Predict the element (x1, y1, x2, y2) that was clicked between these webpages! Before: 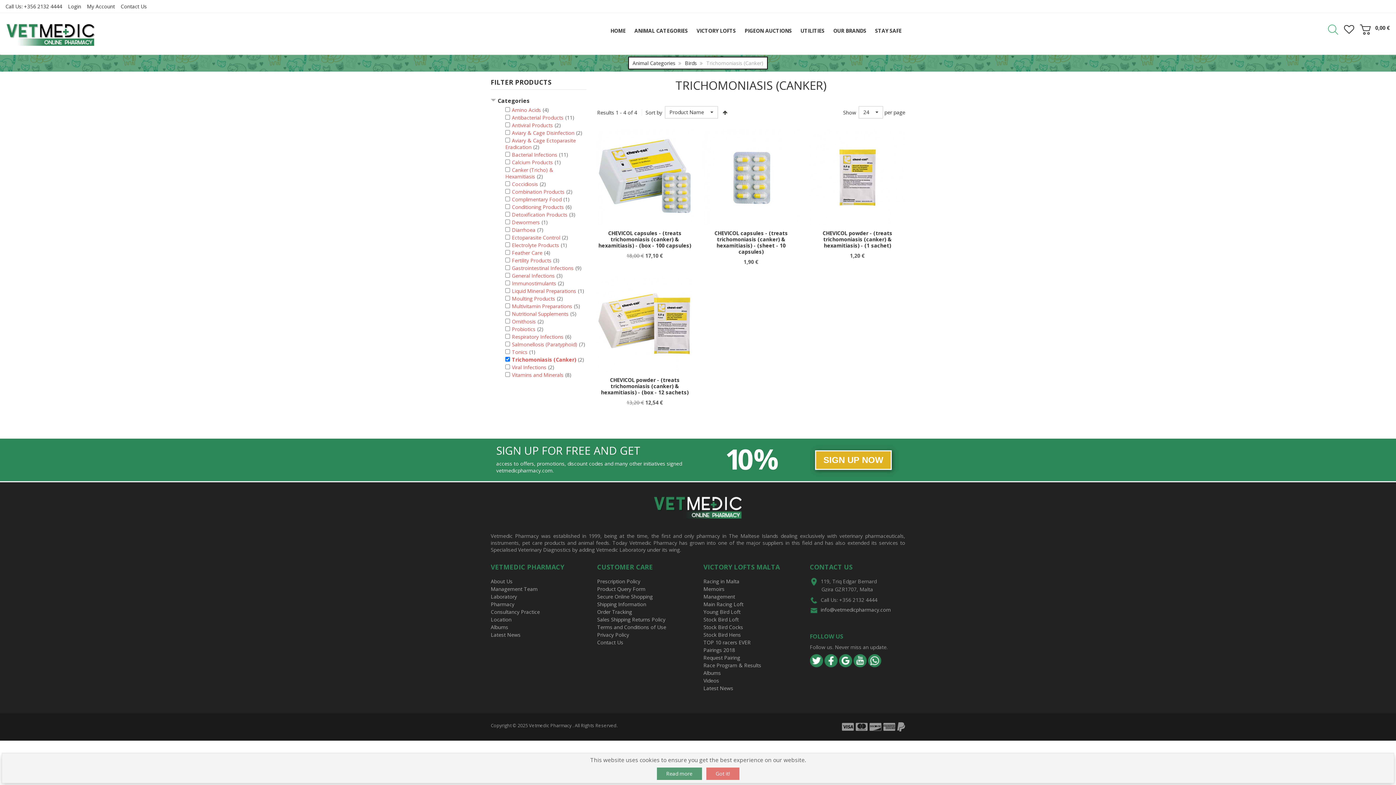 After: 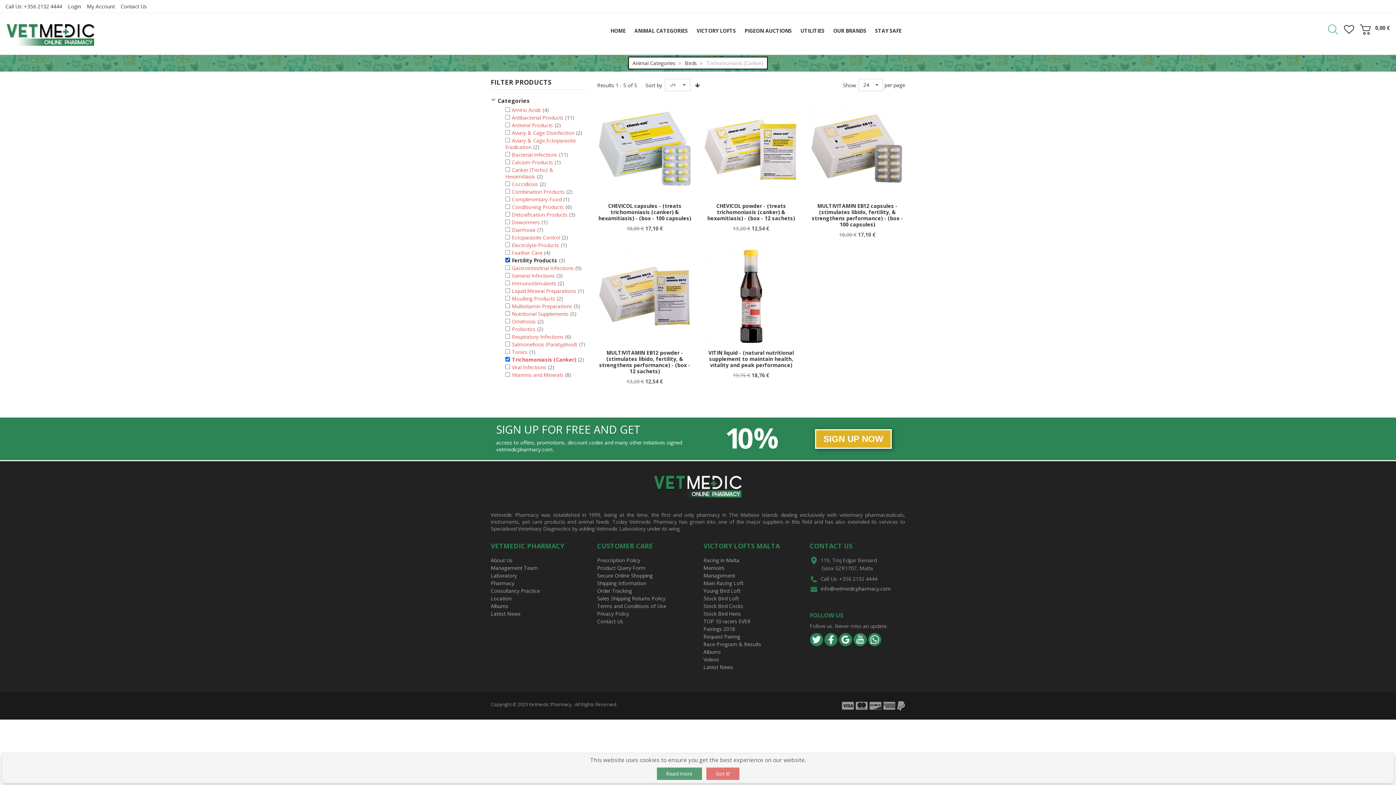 Action: label: Fertility Products bbox: (510, 256, 553, 264)